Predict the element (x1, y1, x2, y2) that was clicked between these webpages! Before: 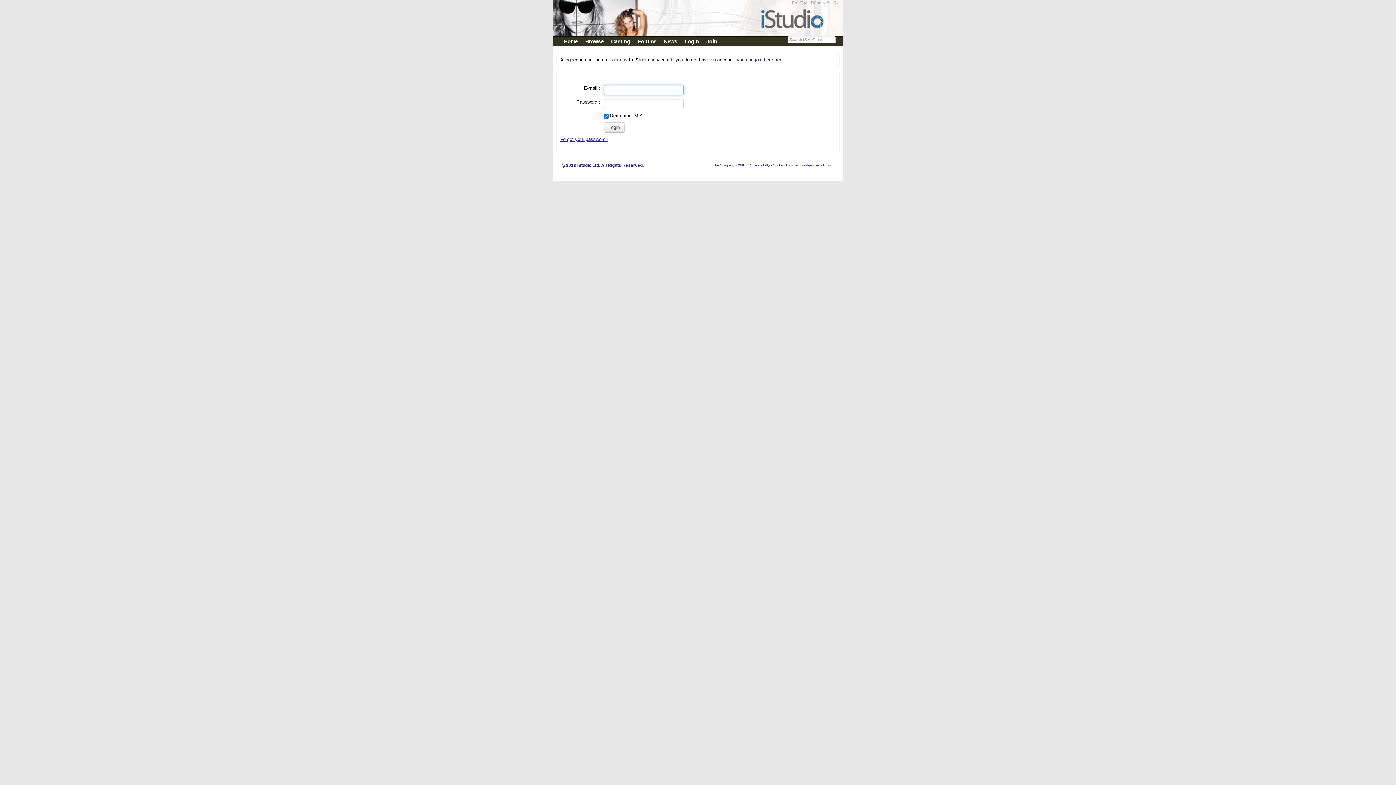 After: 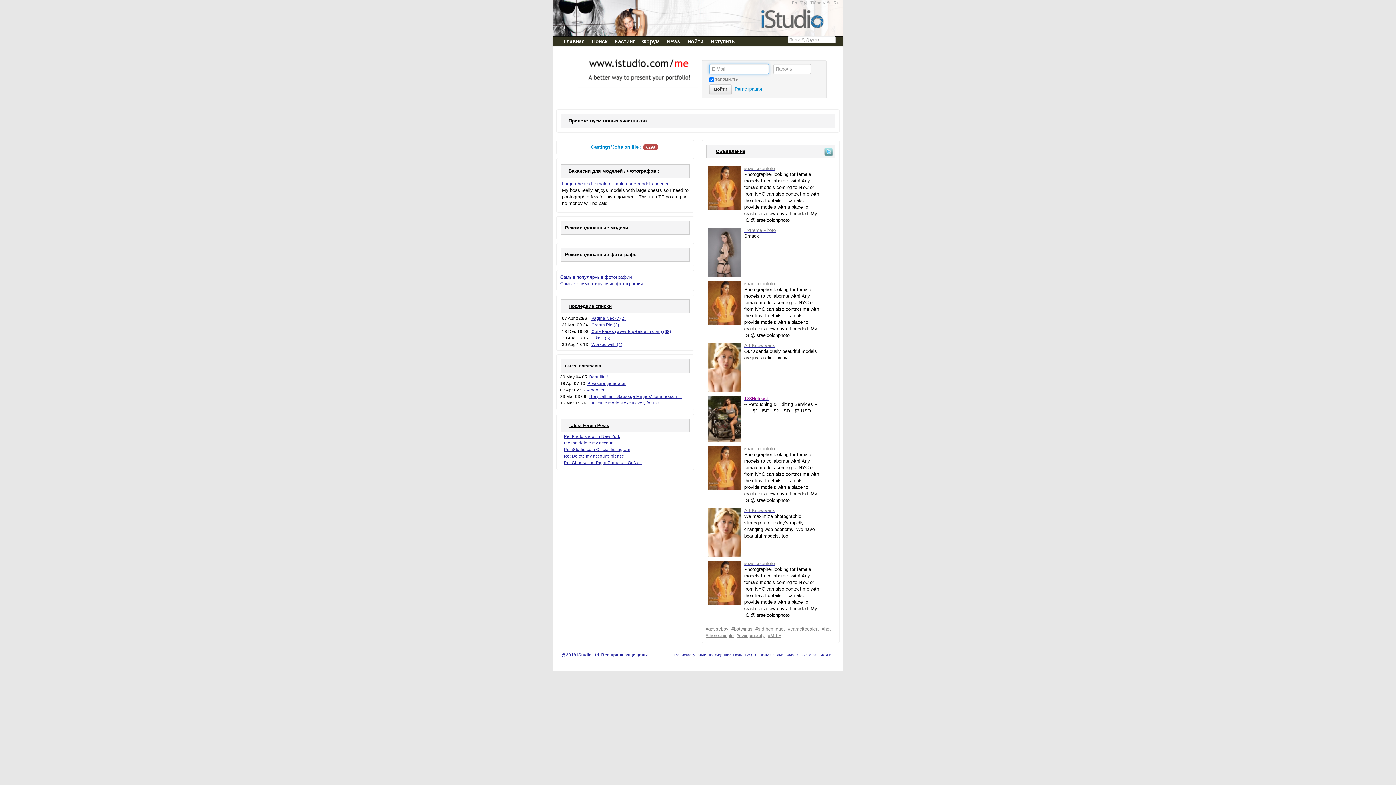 Action: label: Ru bbox: (833, 0, 839, 5)